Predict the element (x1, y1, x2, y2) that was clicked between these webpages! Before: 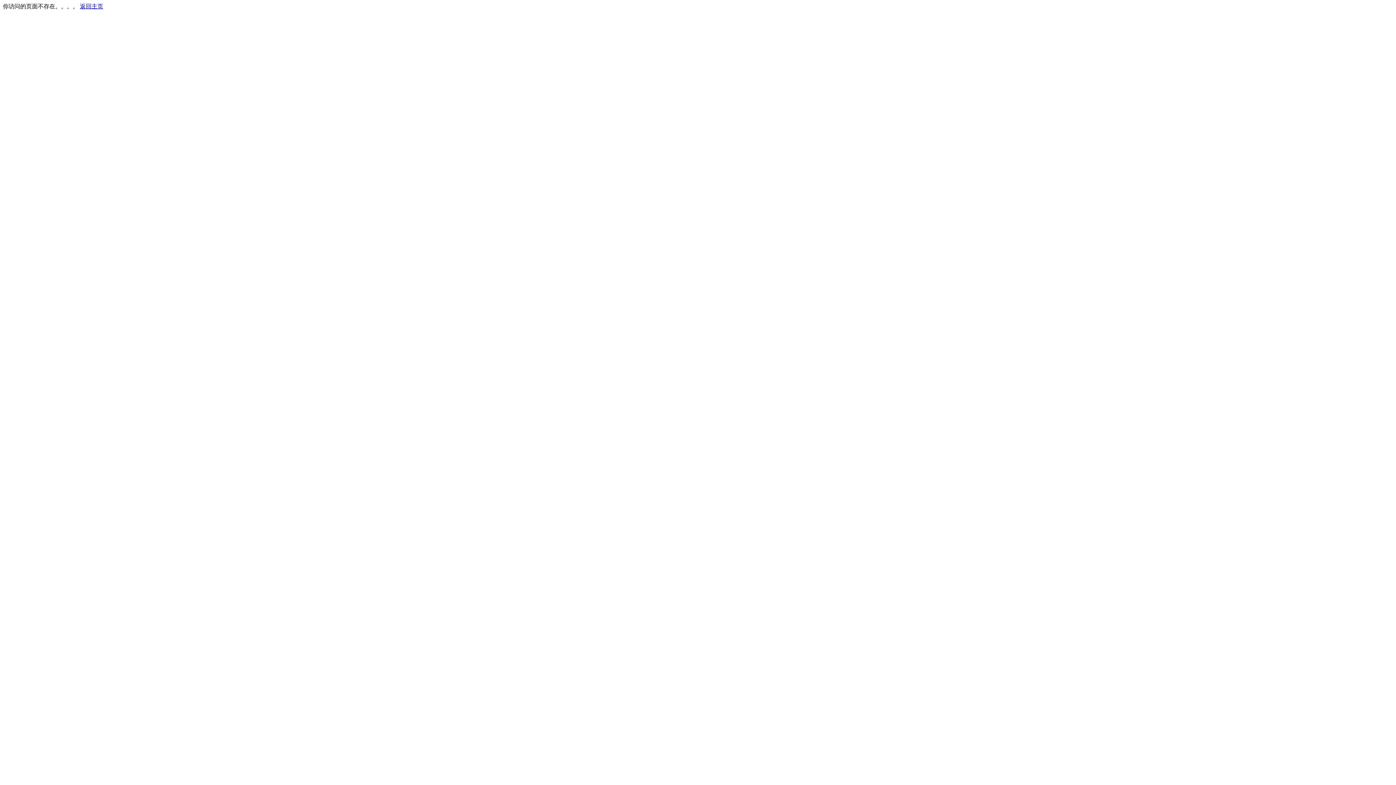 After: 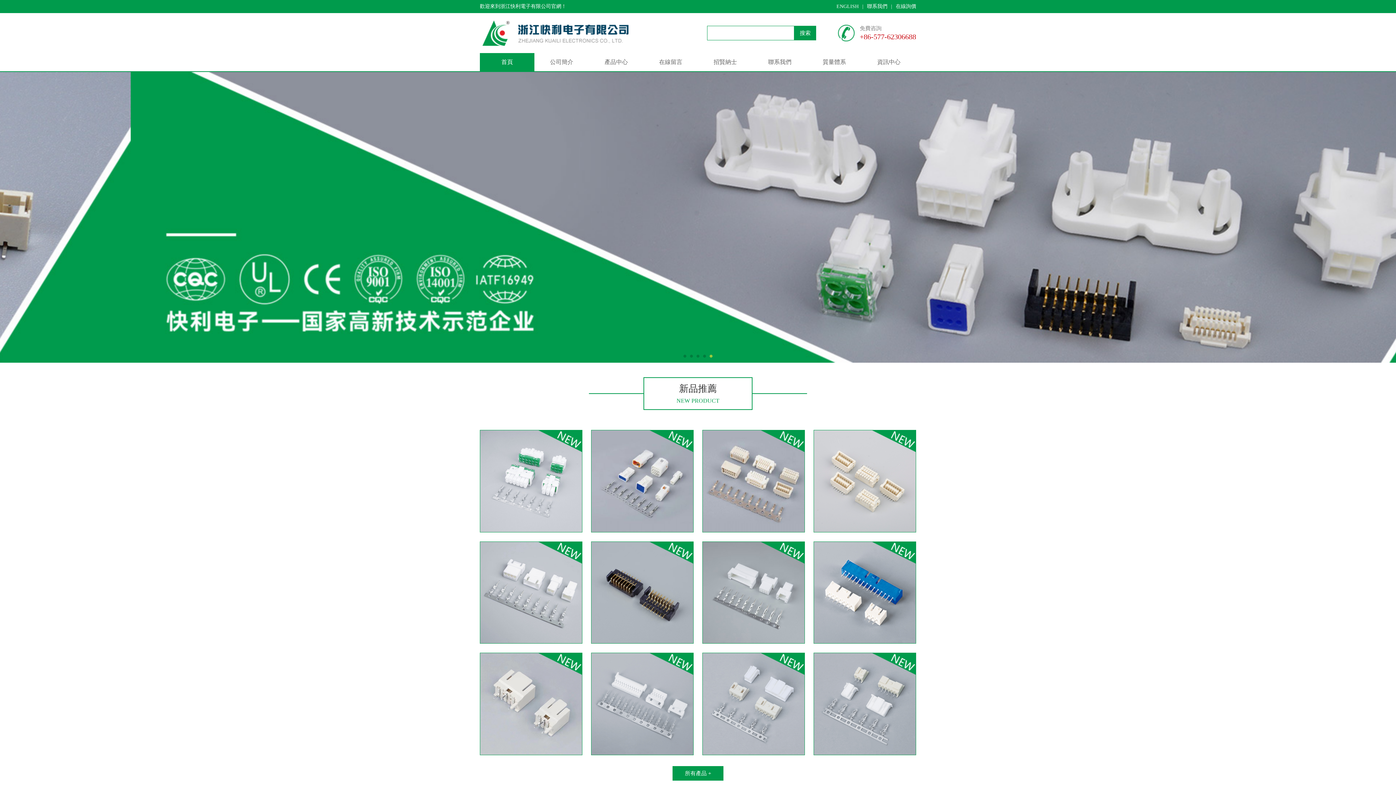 Action: bbox: (80, 3, 103, 9) label: 返回主页